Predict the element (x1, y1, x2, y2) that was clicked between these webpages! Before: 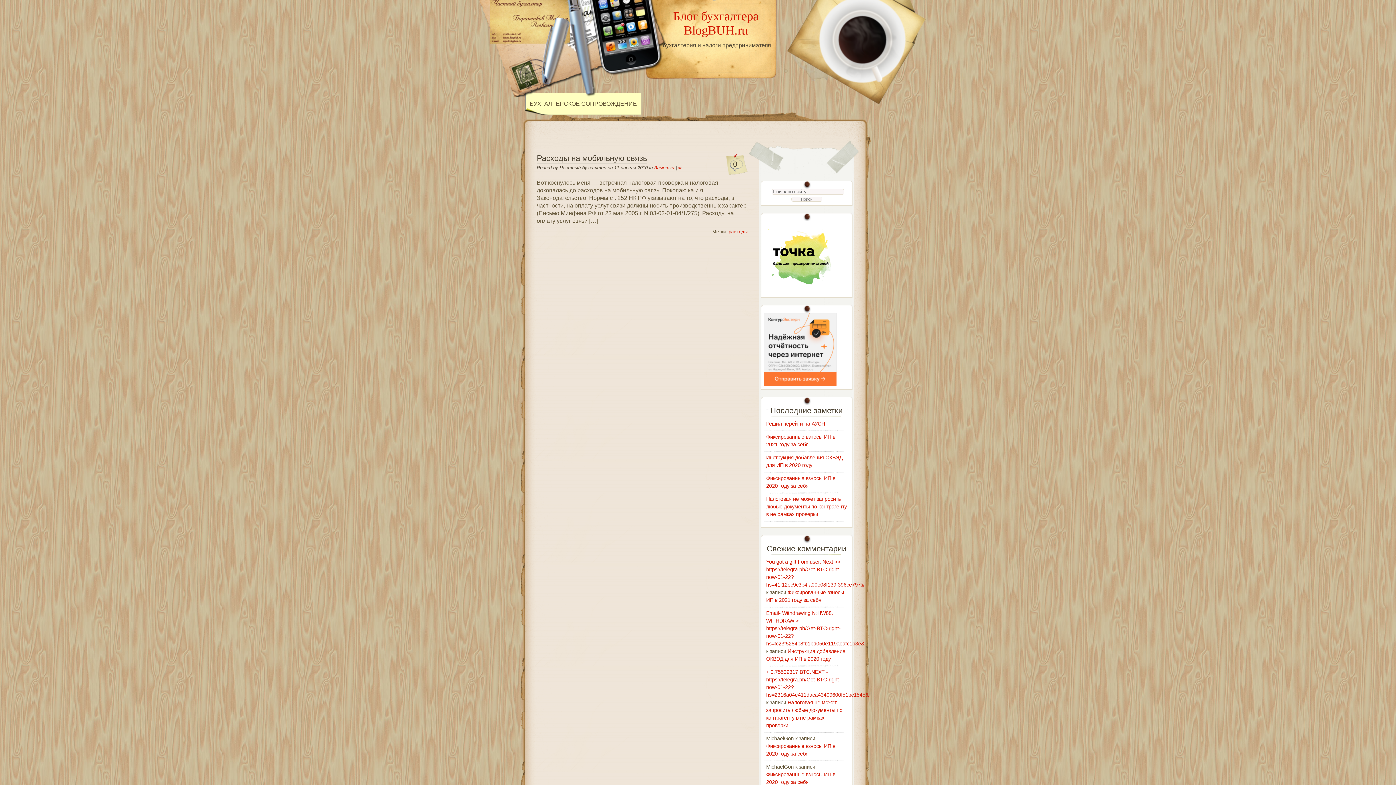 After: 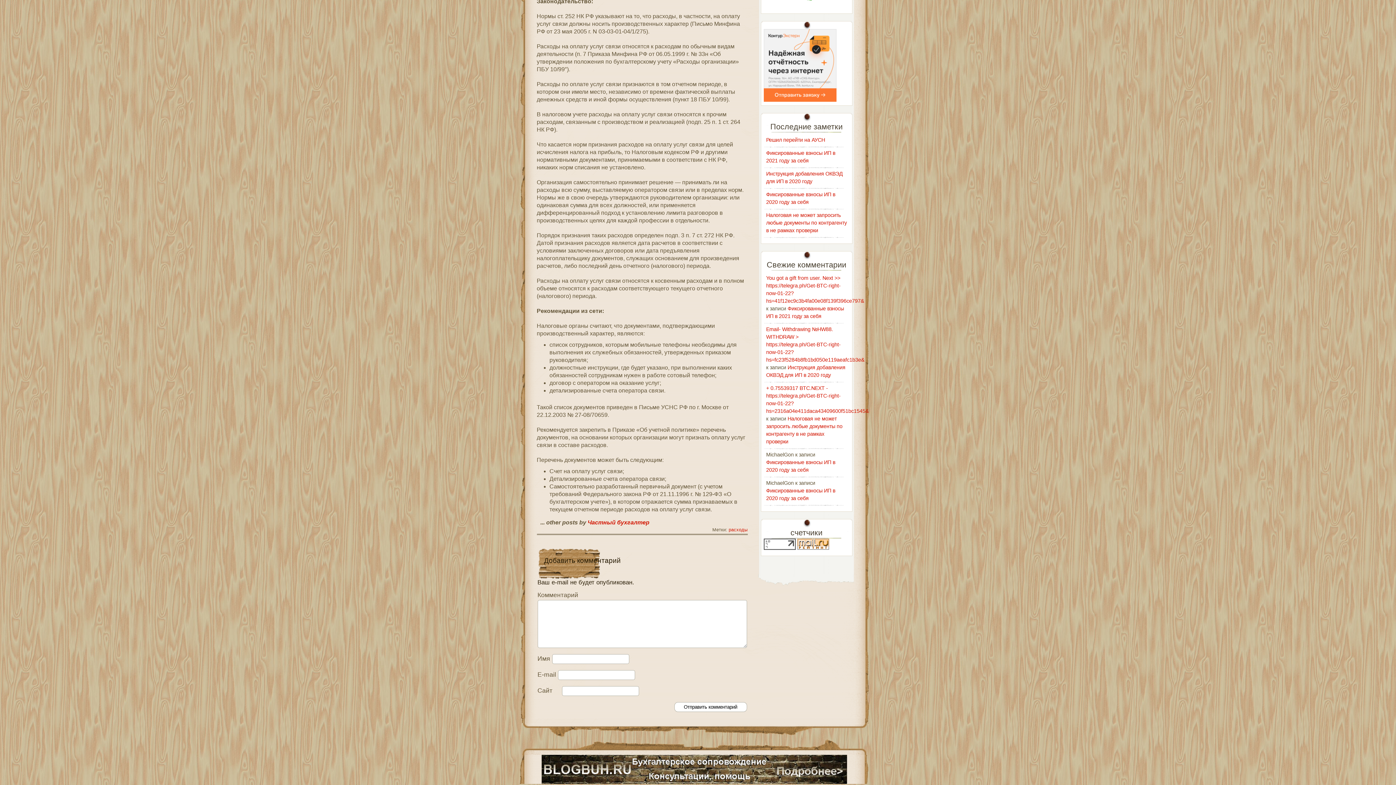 Action: bbox: (733, 160, 737, 168) label: 0